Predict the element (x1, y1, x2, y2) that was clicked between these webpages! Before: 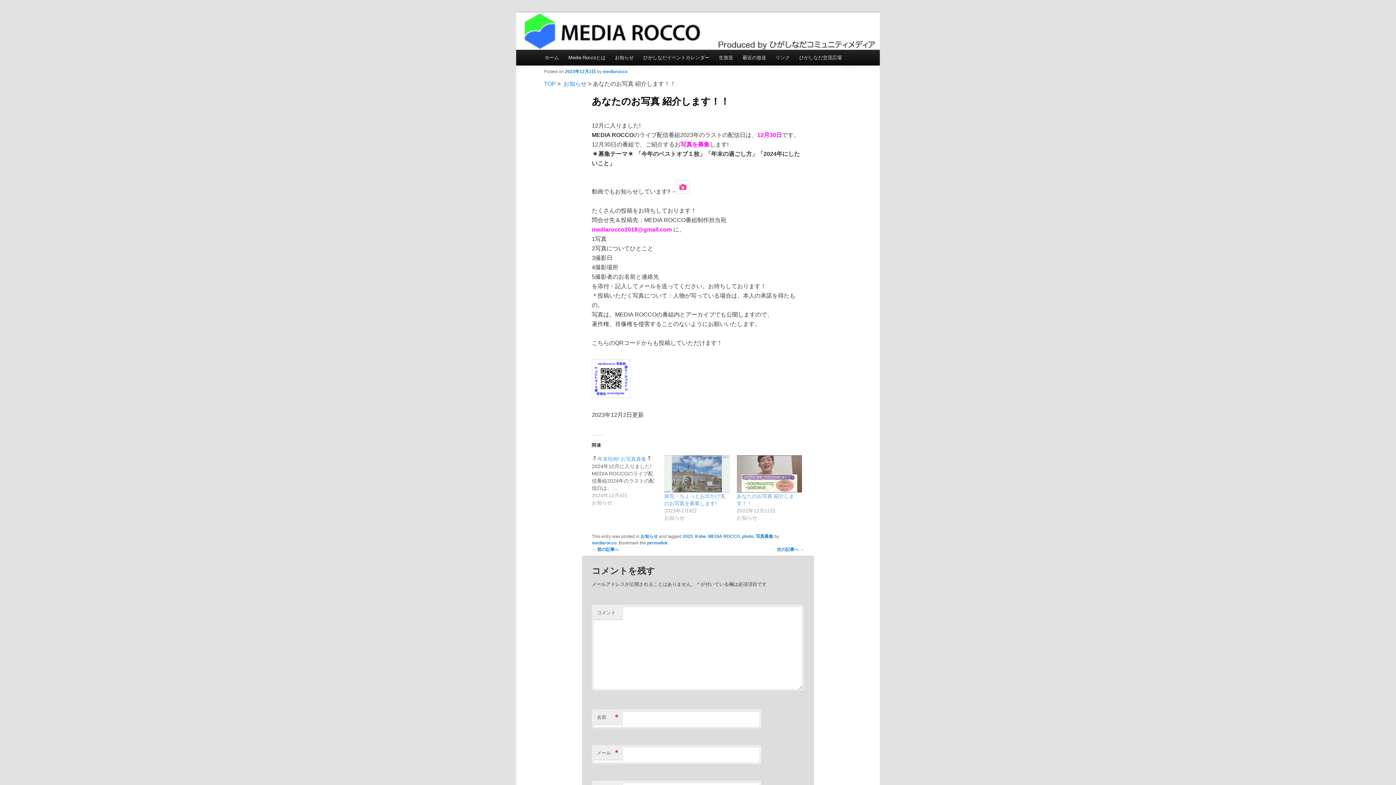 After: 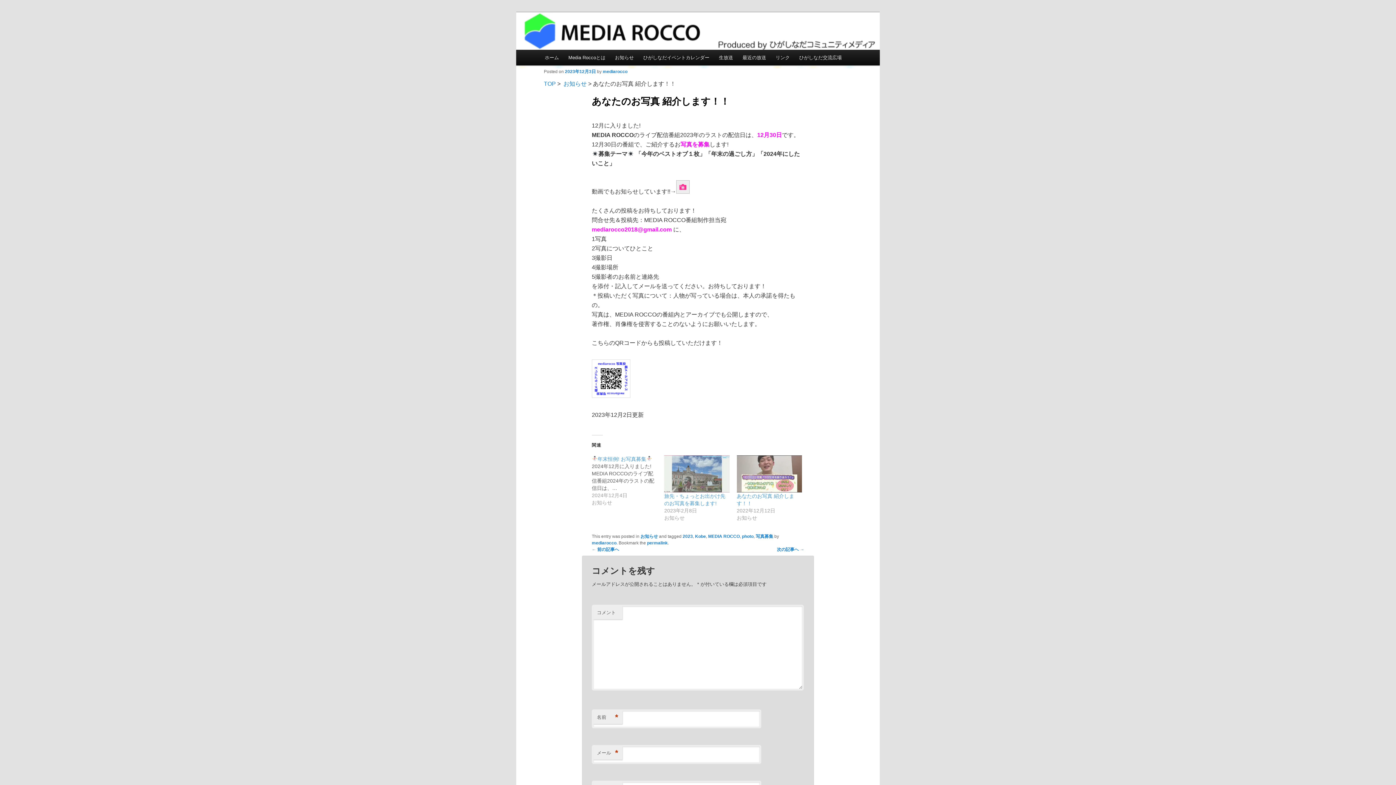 Action: bbox: (676, 188, 689, 194)